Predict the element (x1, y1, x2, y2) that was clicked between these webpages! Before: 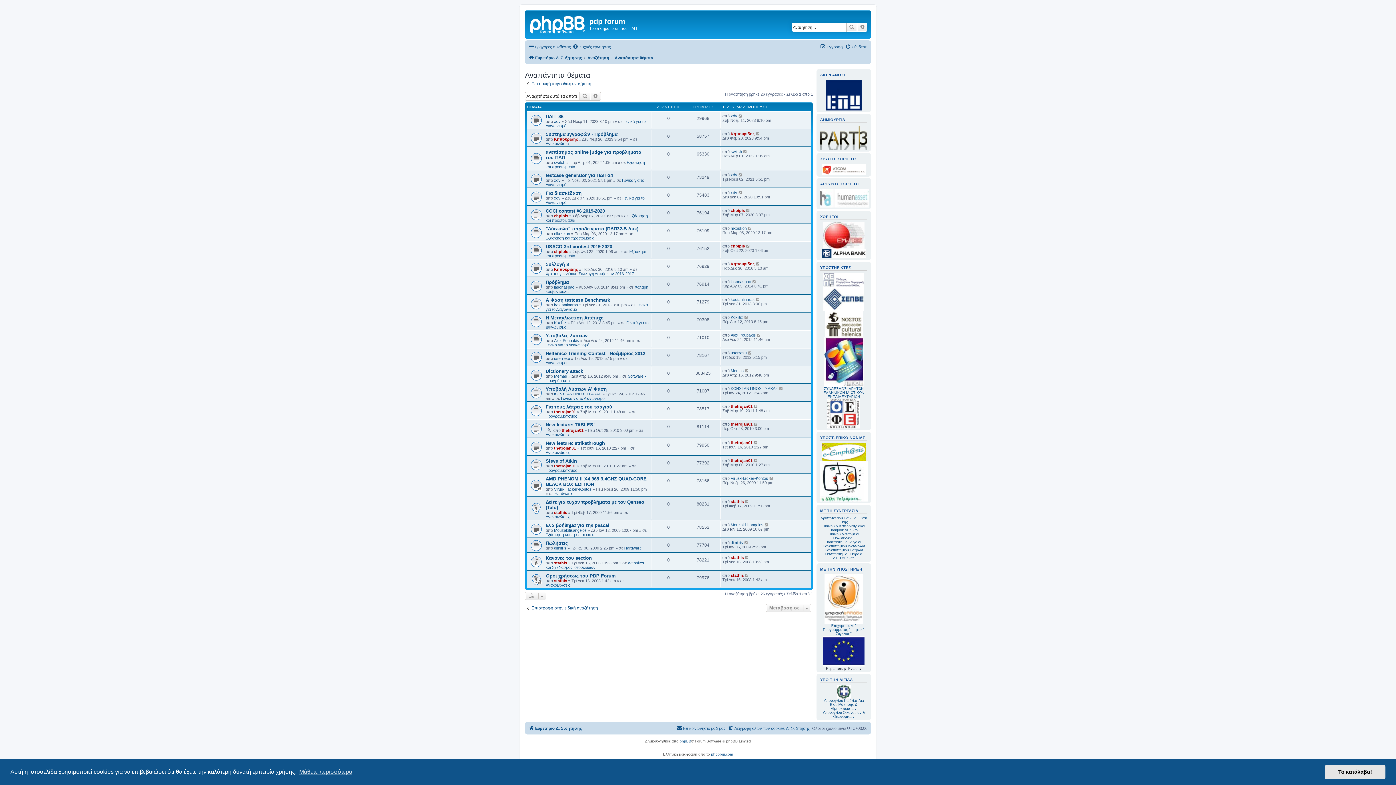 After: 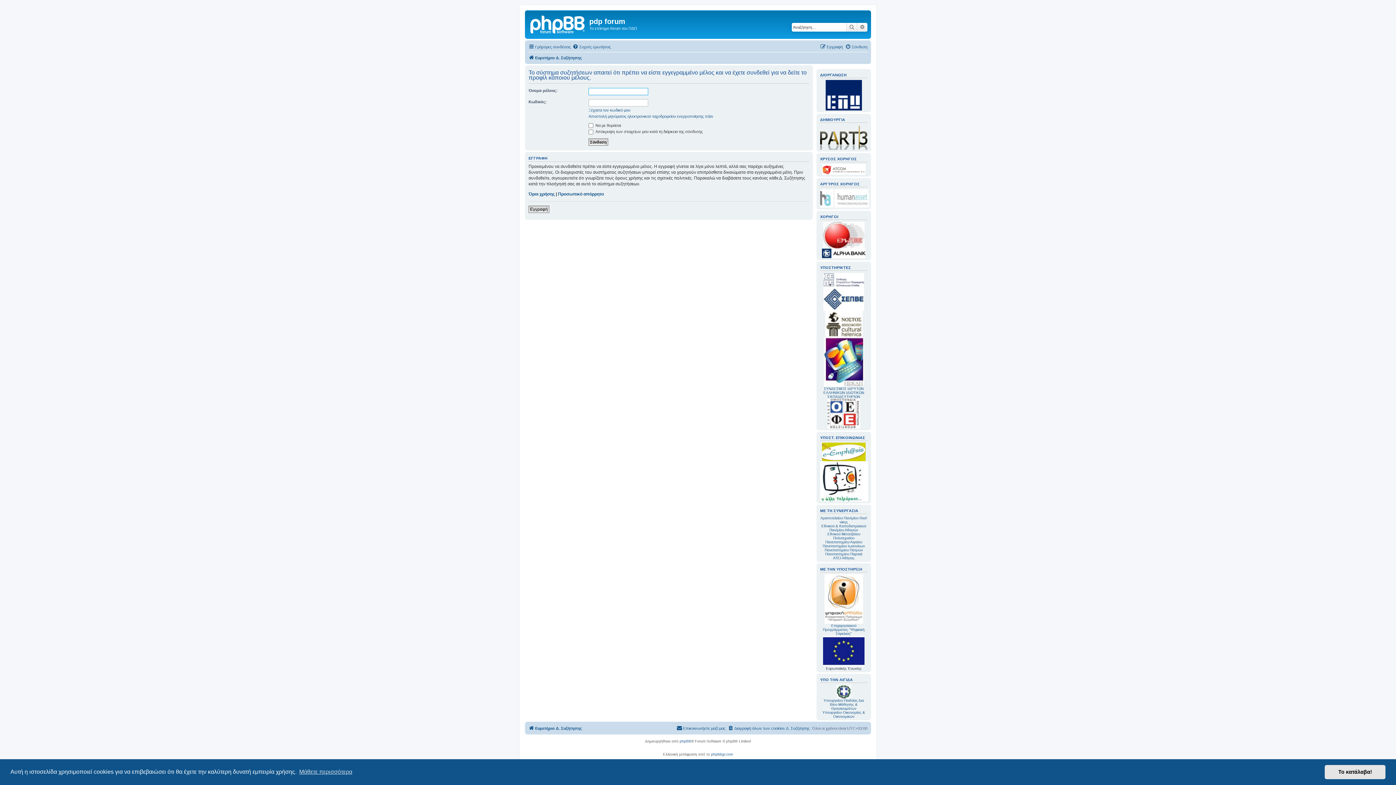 Action: bbox: (554, 267, 578, 271) label: Κηπουρίδης